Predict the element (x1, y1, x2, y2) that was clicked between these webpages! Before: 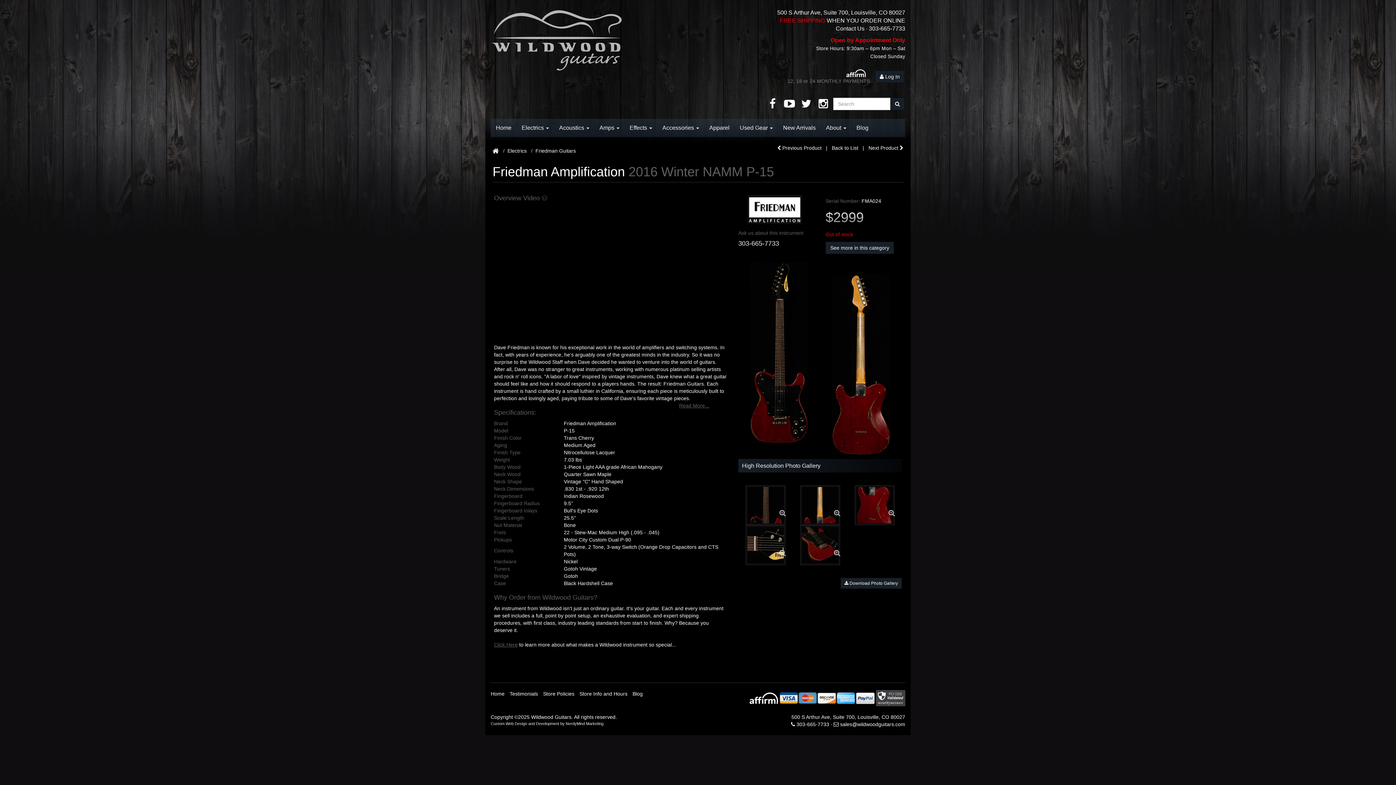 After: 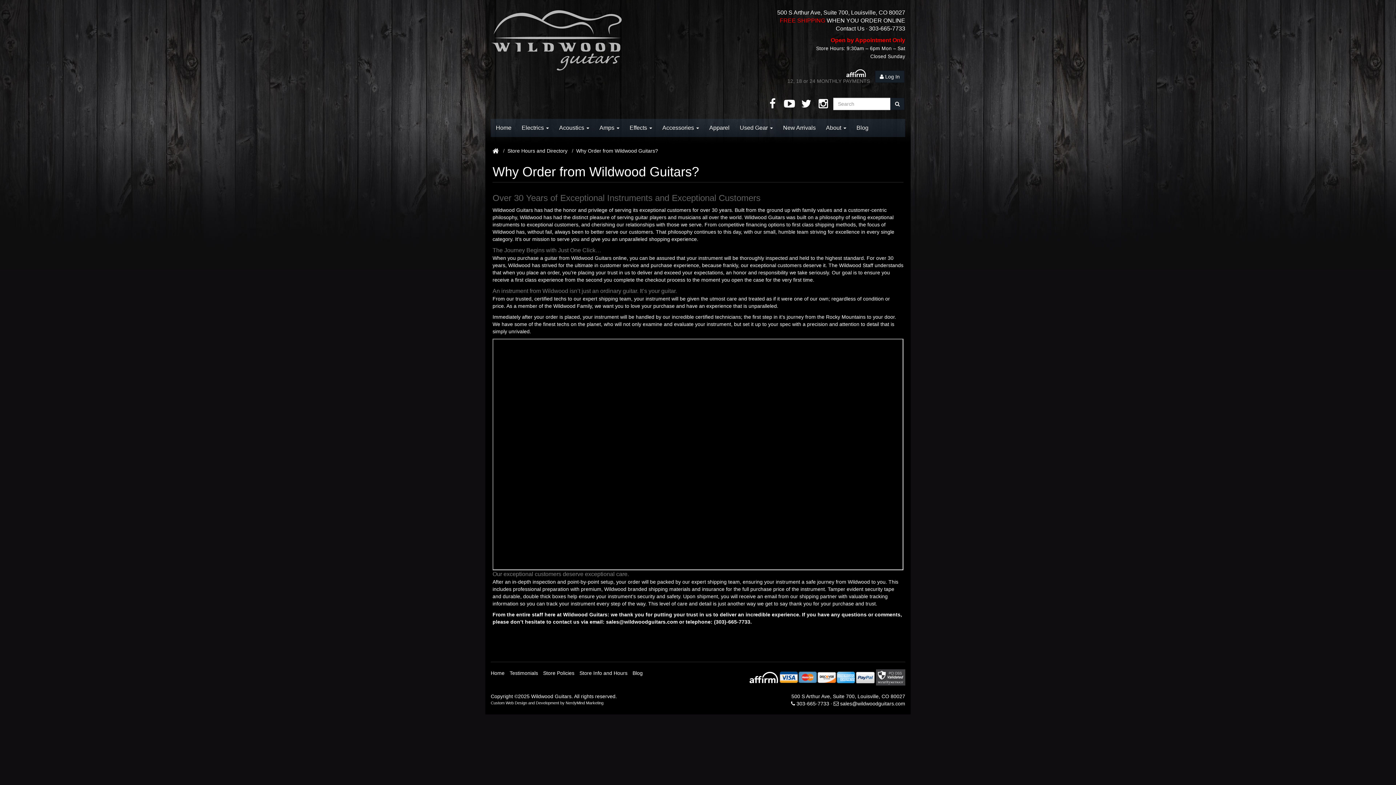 Action: label: Why Order from Wildwood Guitars? bbox: (494, 594, 597, 601)